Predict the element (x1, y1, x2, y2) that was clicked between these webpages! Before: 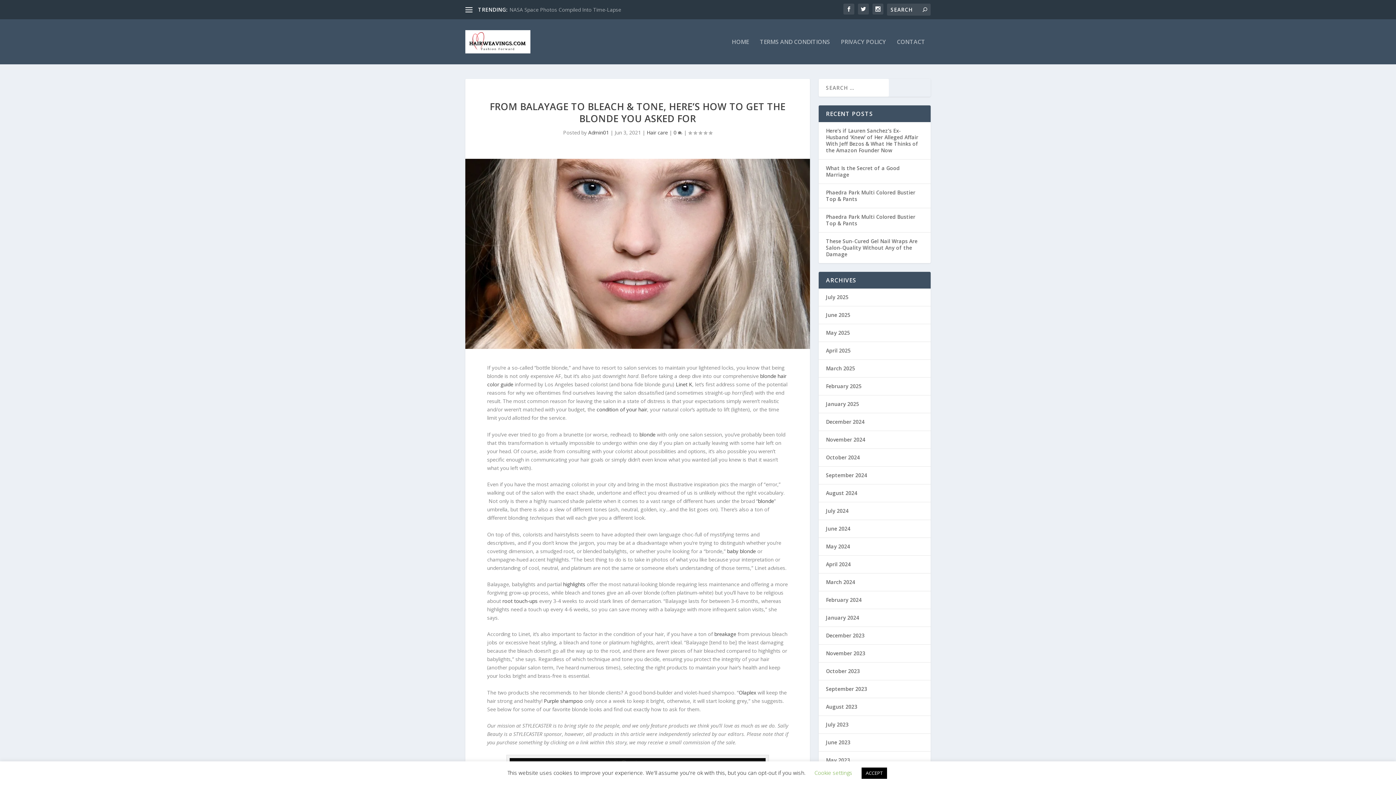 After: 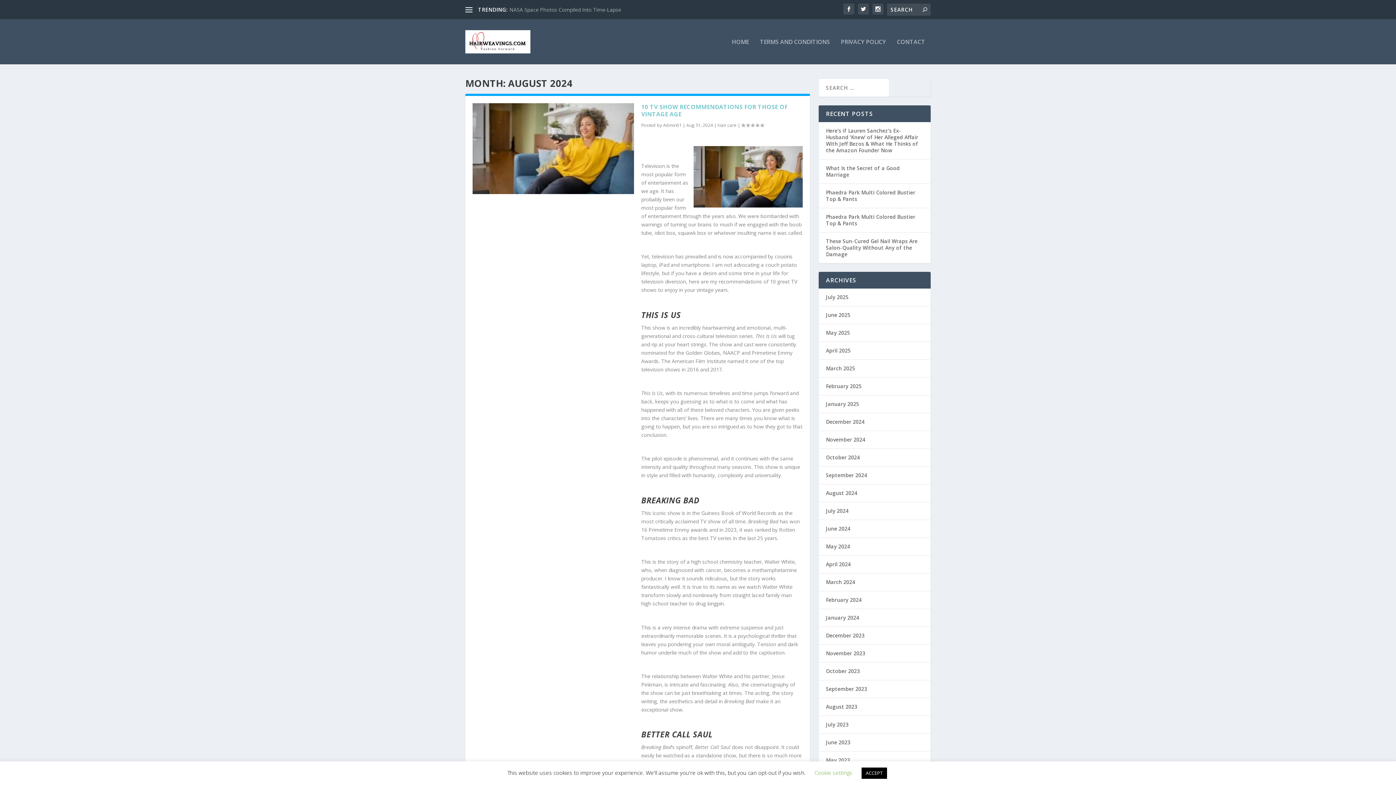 Action: label: August 2024 bbox: (826, 489, 857, 496)